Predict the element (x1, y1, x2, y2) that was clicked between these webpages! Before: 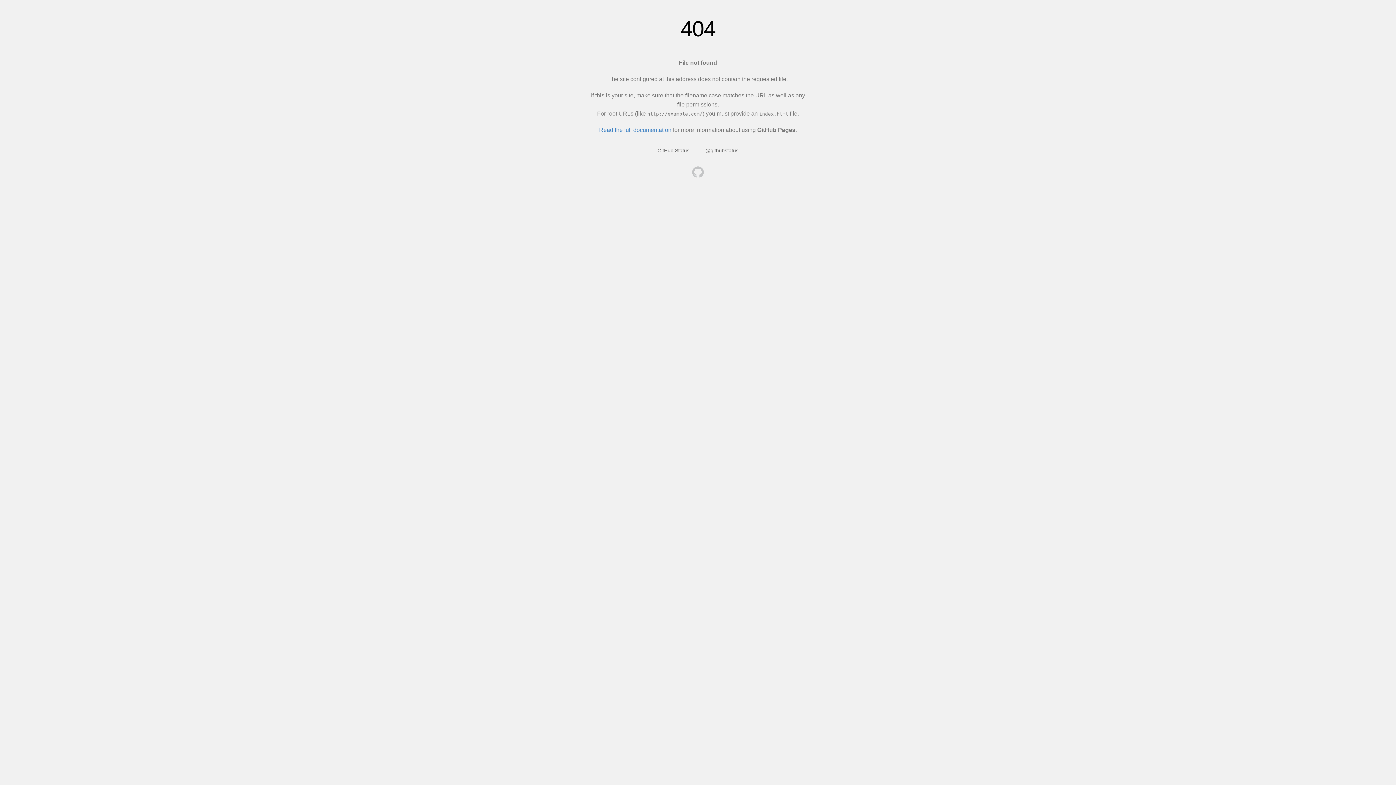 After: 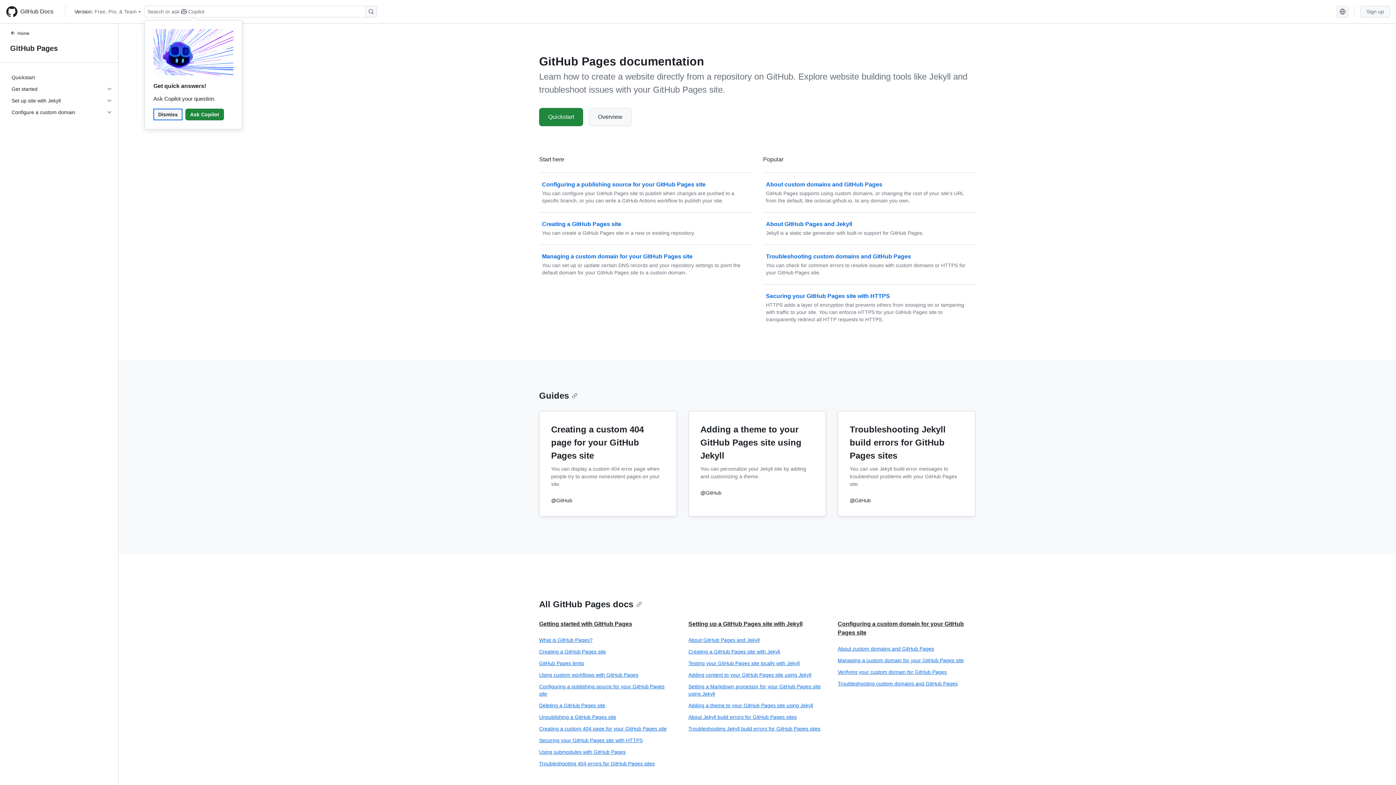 Action: bbox: (599, 126, 671, 133) label: Read the full documentation